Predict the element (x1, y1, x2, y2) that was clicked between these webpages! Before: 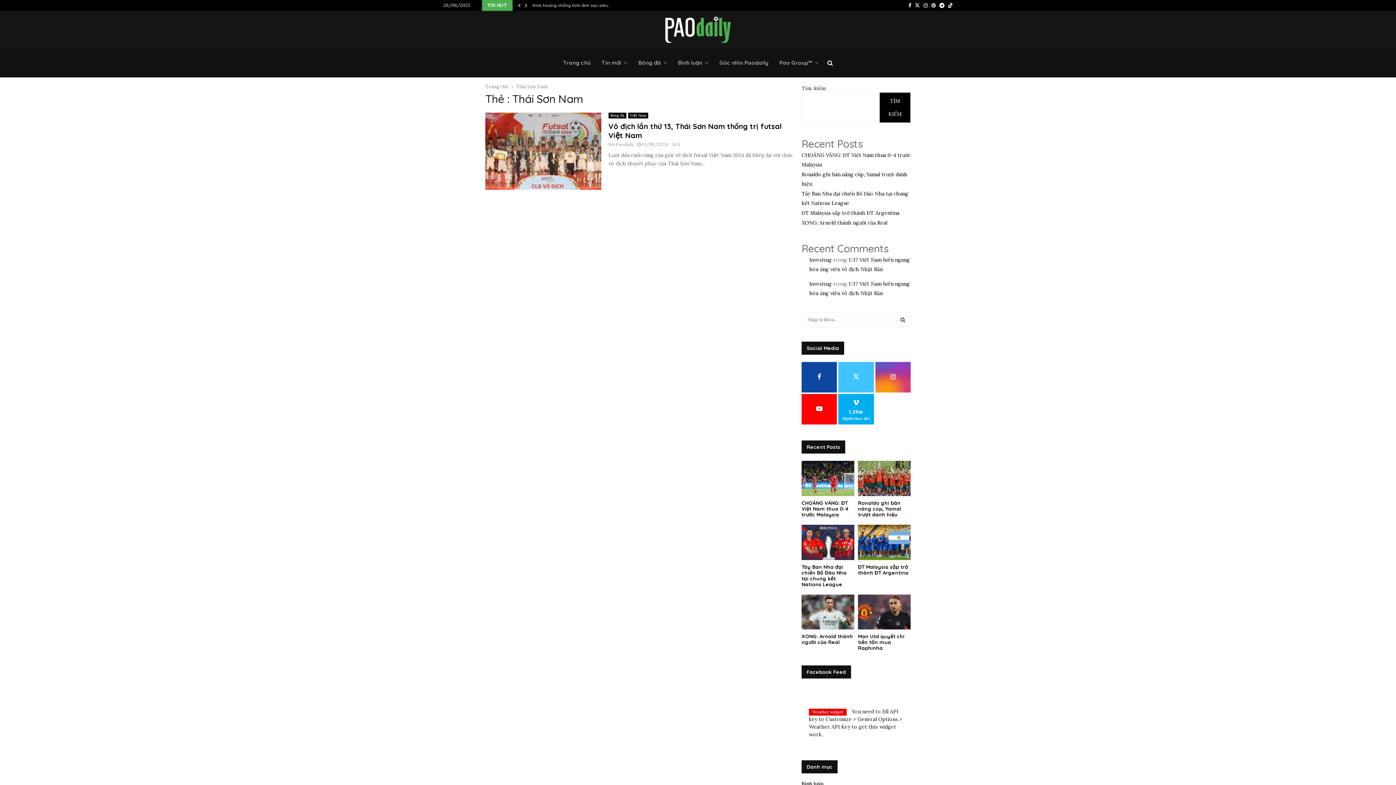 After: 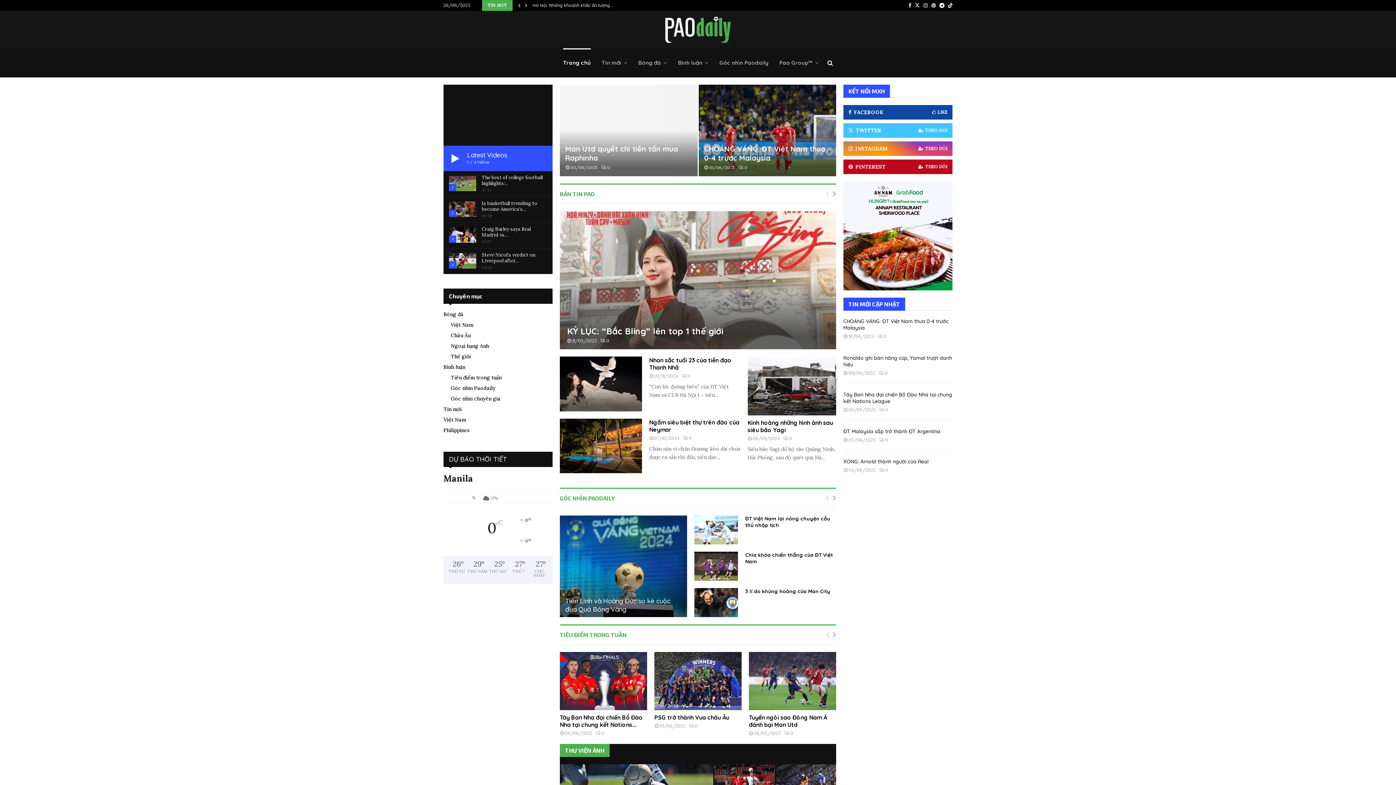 Action: label: Trang chủ bbox: (563, 48, 590, 77)